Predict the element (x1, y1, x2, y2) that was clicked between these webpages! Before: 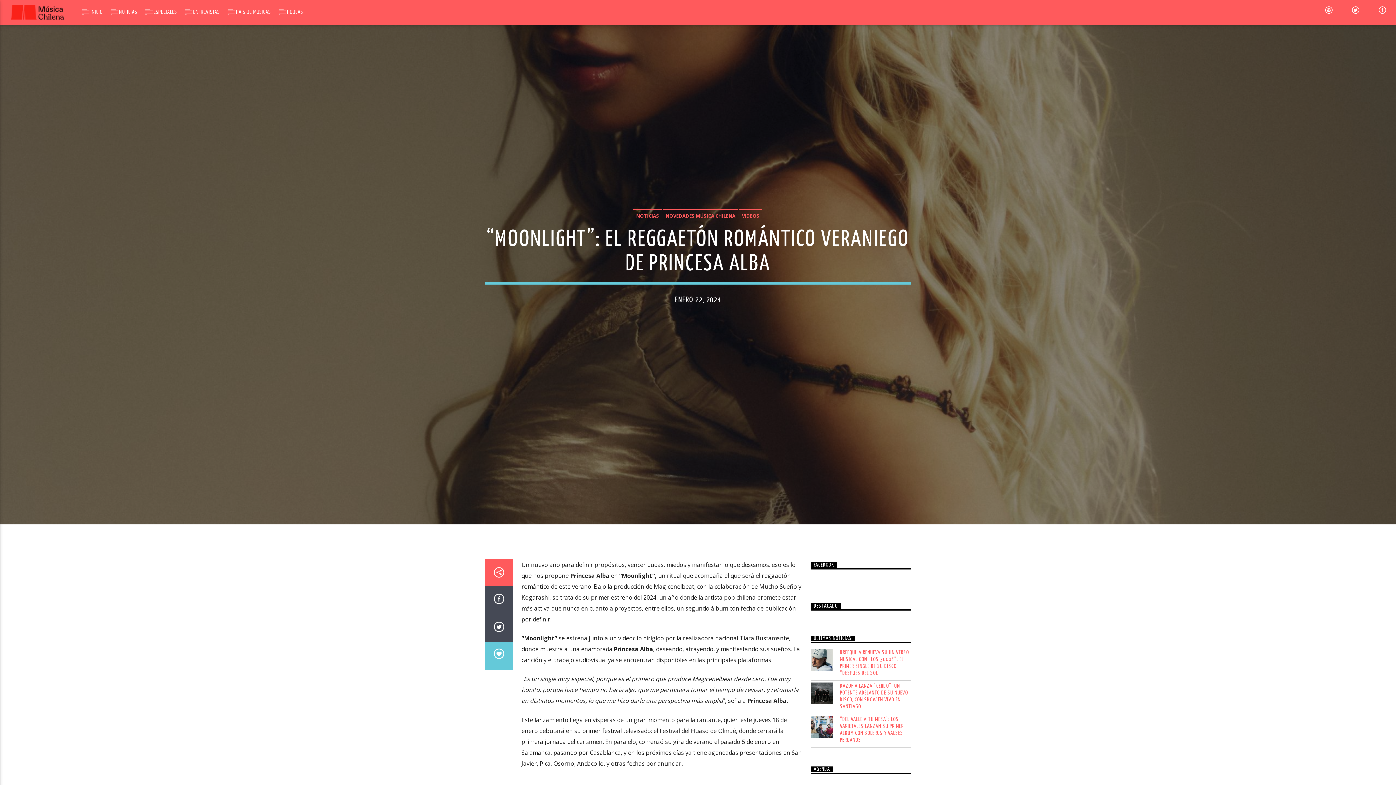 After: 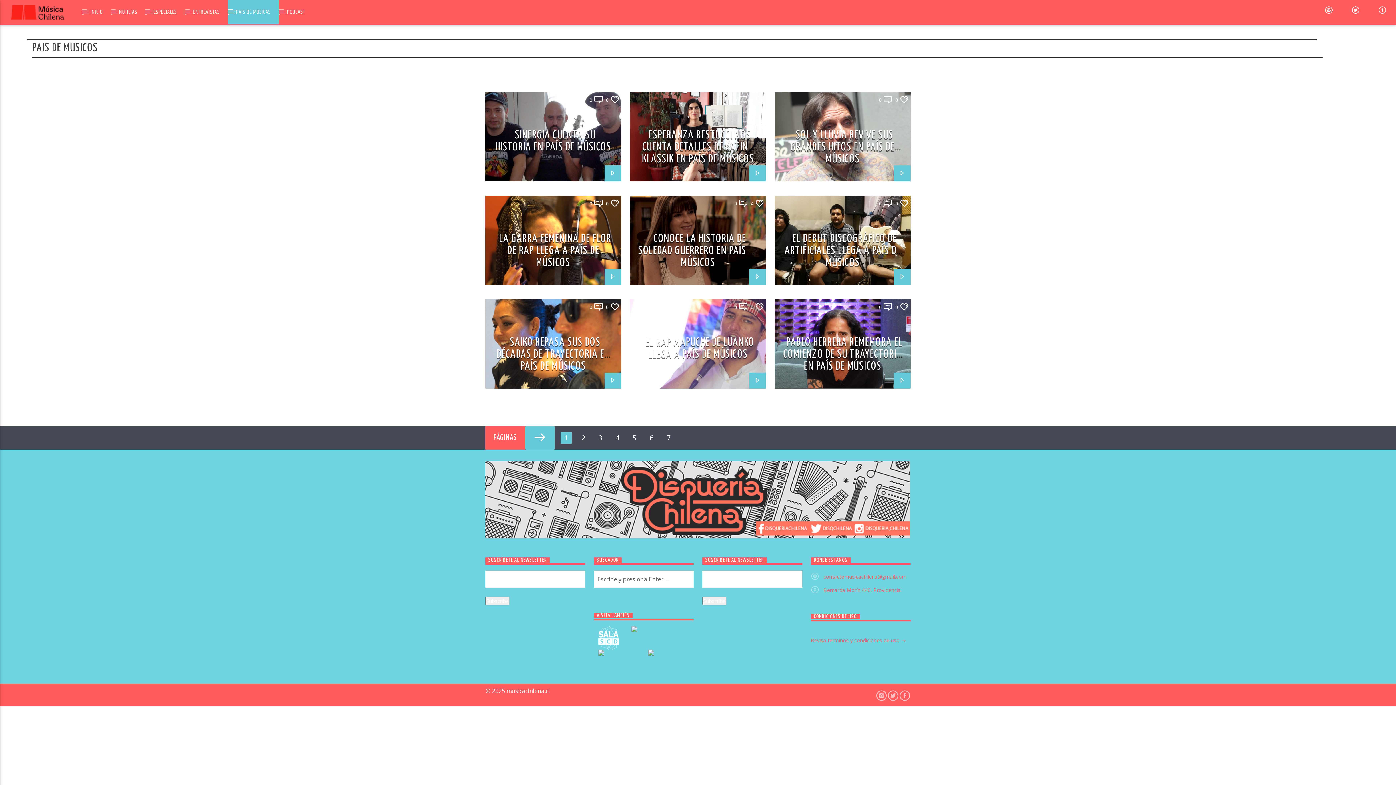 Action: bbox: (227, 0, 278, 24) label: PAIS DE MÚSICAS